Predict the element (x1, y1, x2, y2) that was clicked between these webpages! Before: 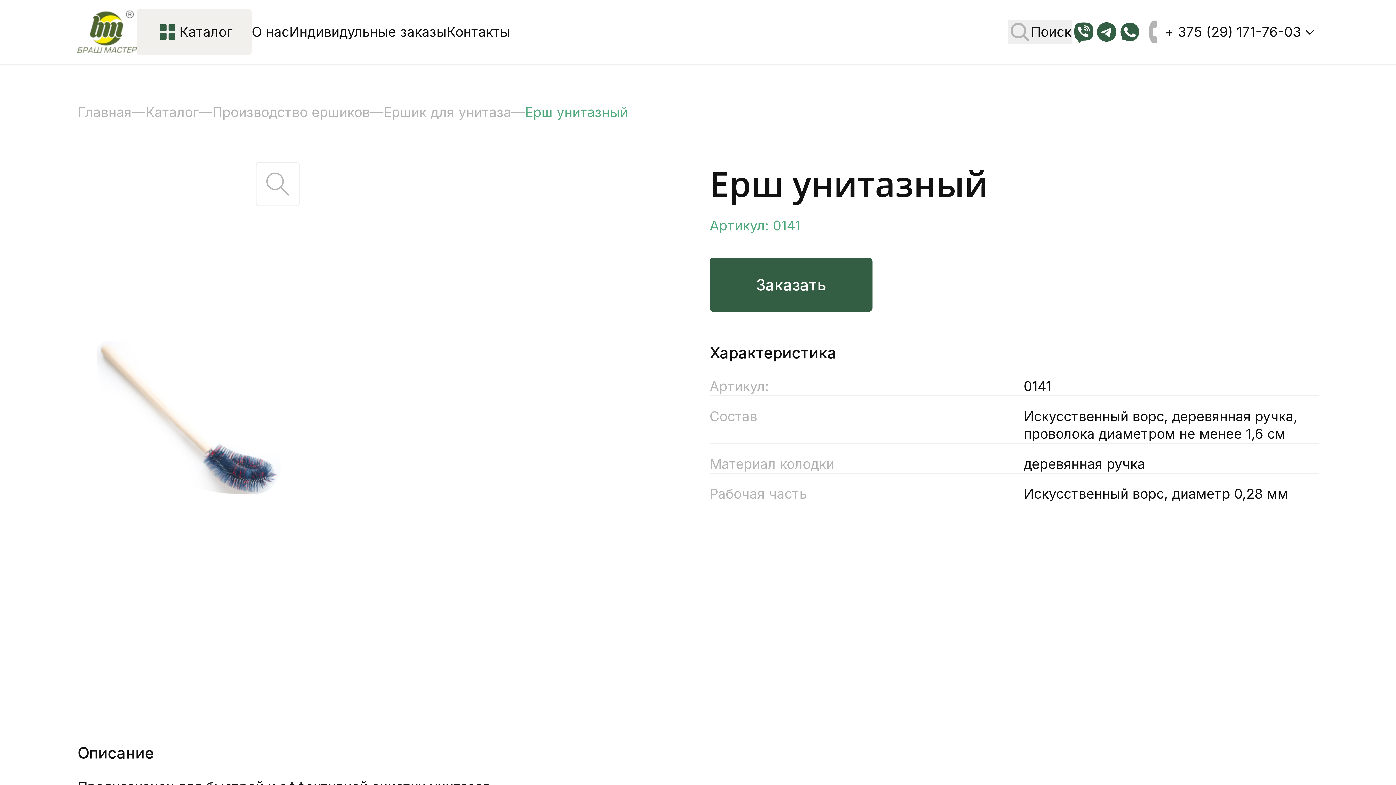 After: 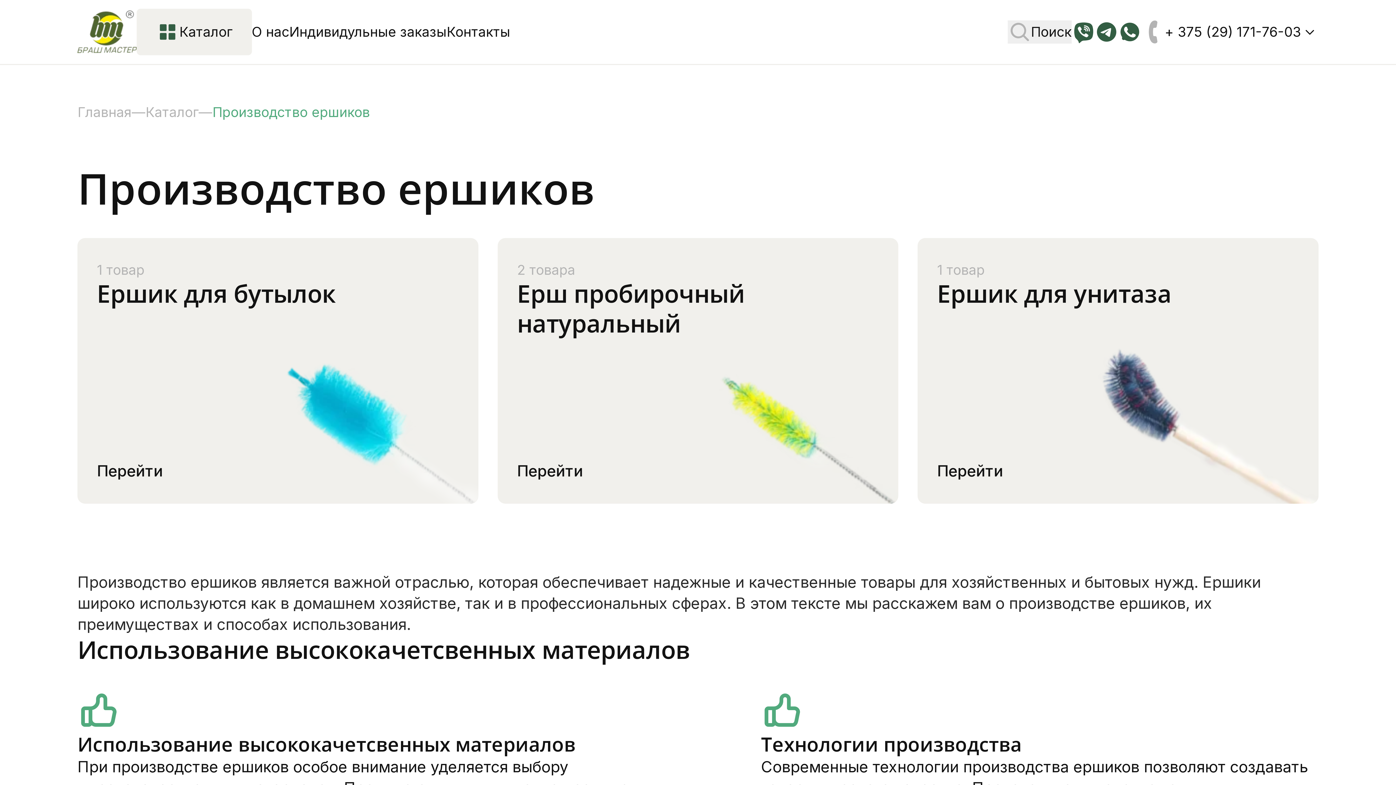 Action: bbox: (212, 104, 369, 120) label: Производство ершиков